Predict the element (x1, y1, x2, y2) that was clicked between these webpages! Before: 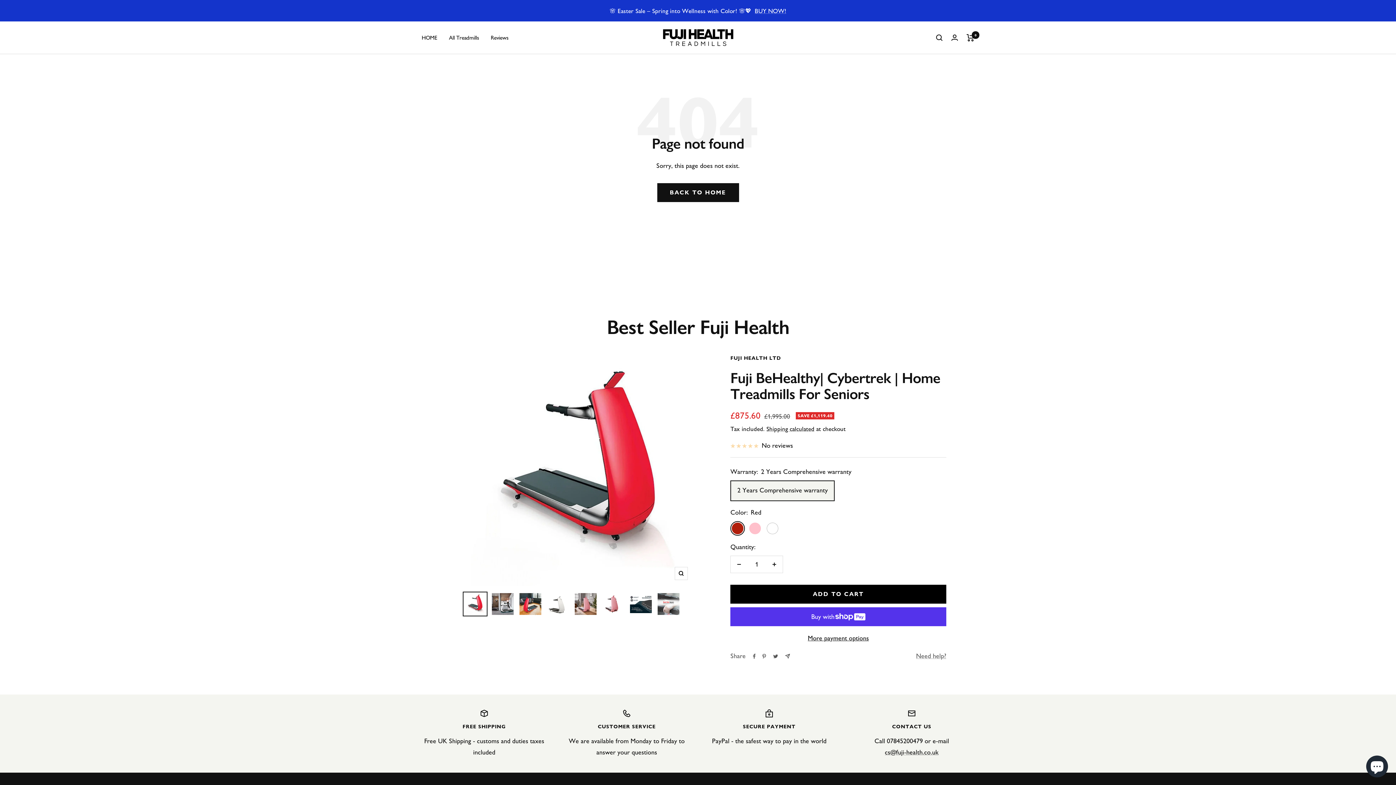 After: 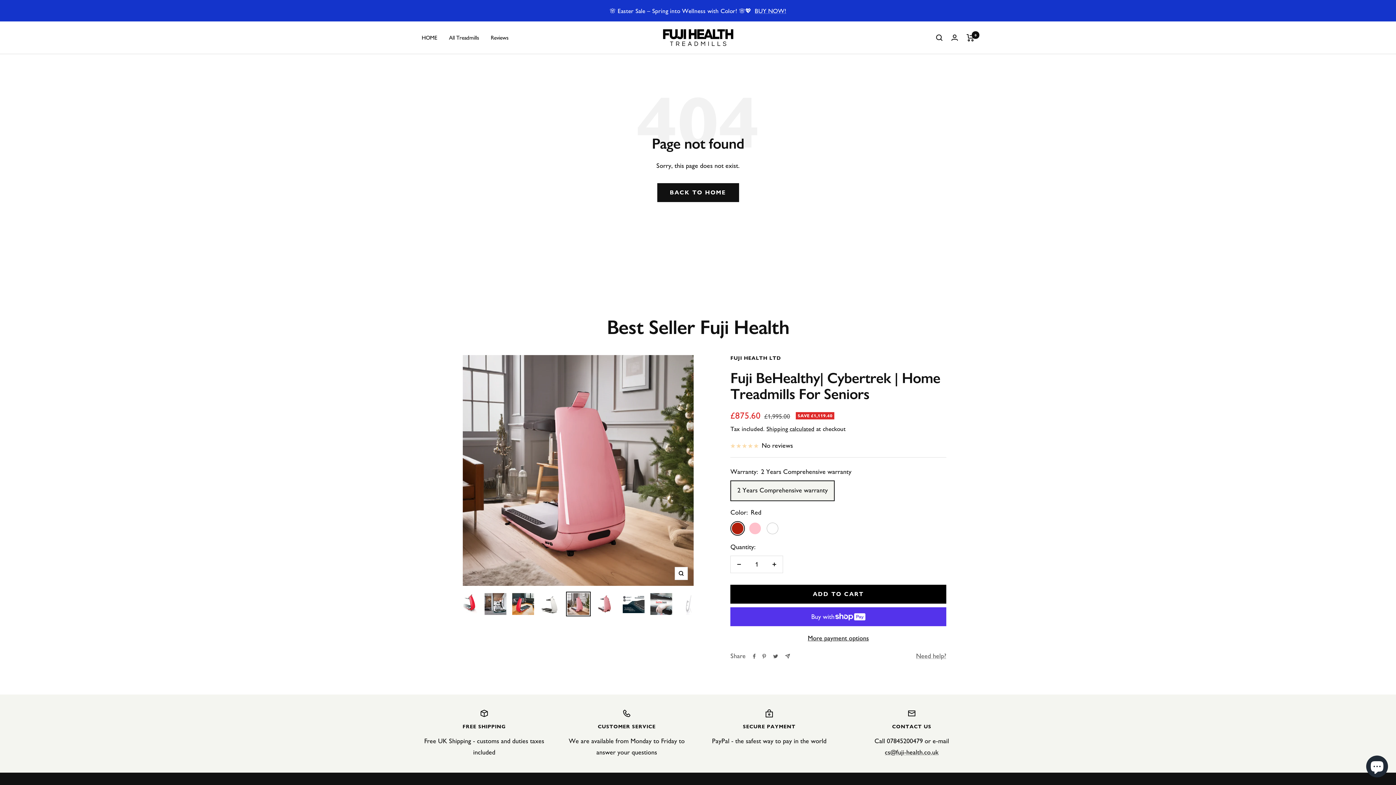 Action: bbox: (573, 591, 598, 616)